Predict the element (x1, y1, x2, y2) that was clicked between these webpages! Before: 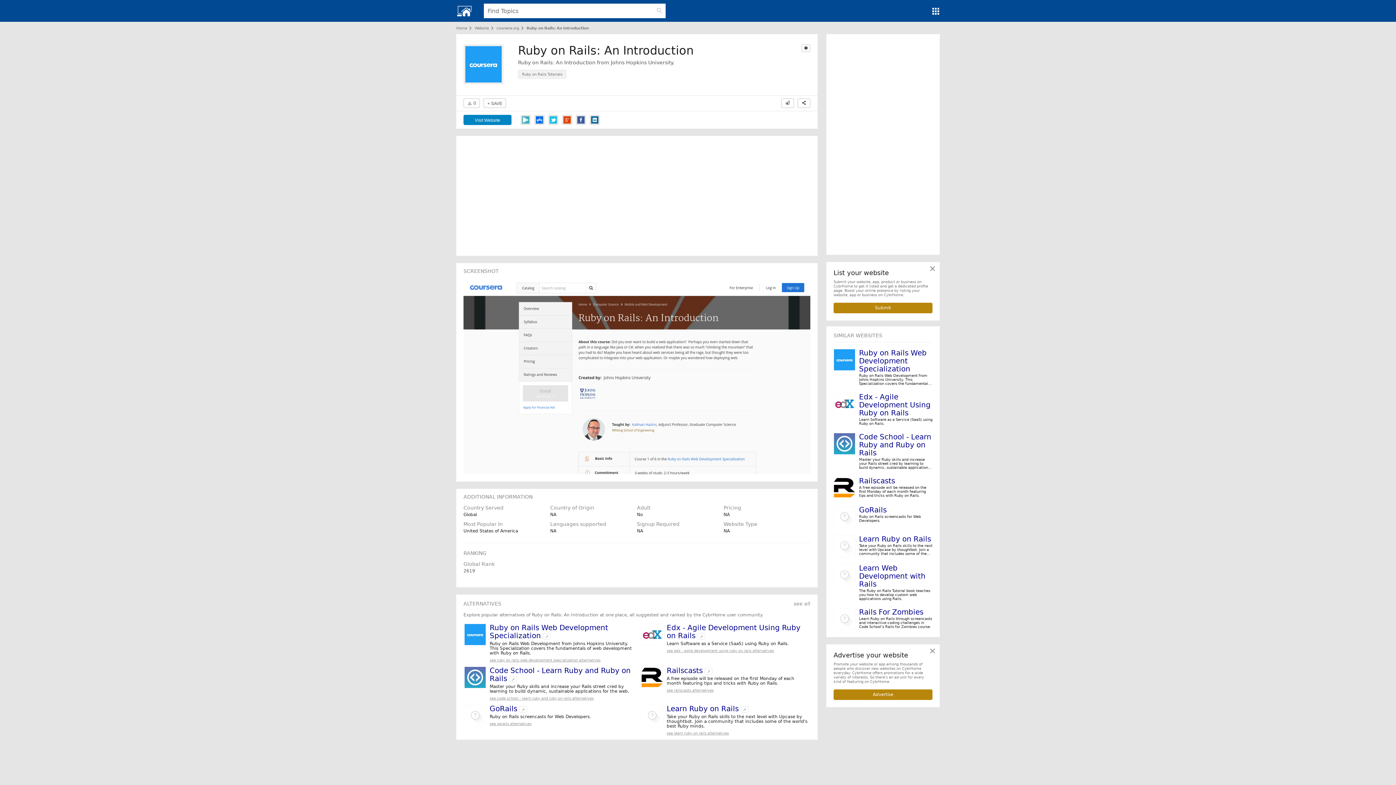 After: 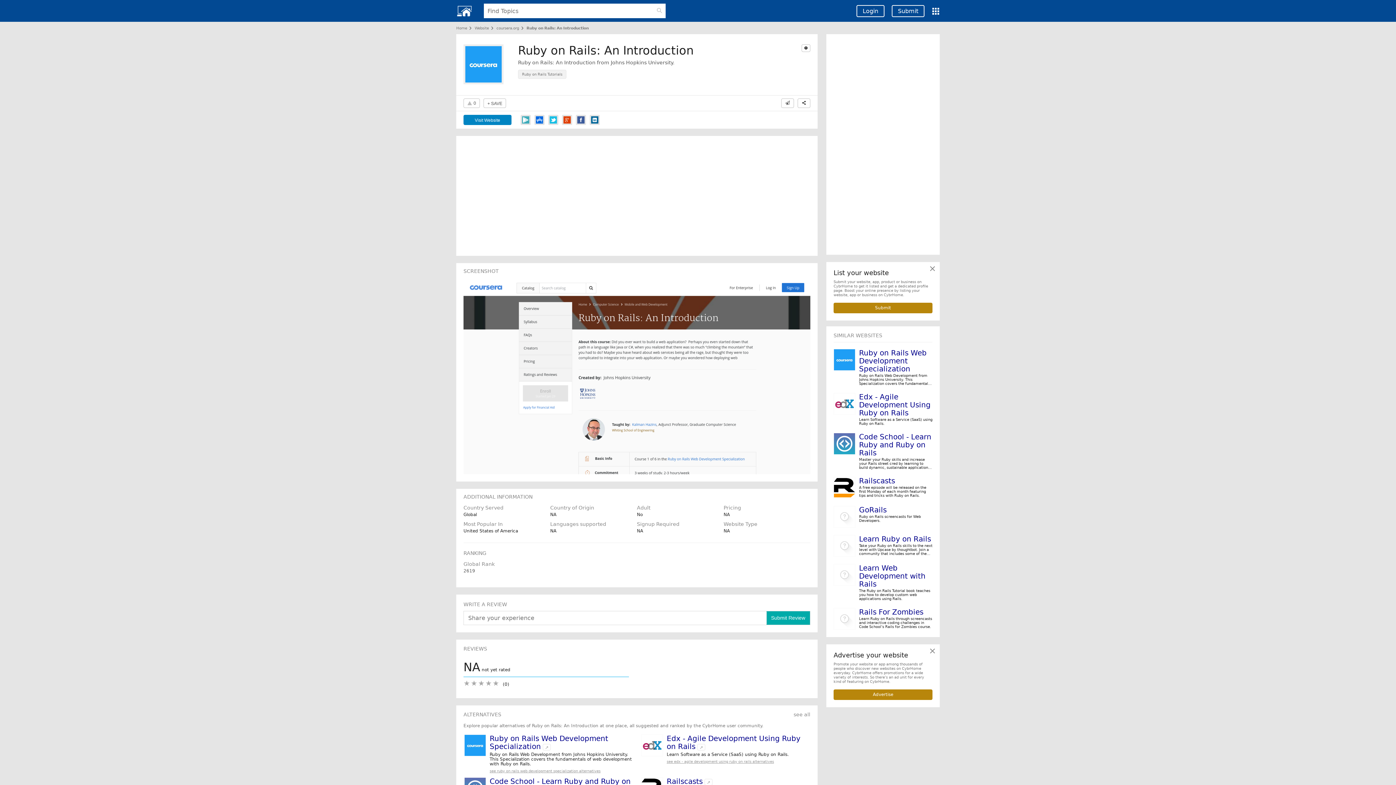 Action: label: Advertise bbox: (833, 689, 932, 700)